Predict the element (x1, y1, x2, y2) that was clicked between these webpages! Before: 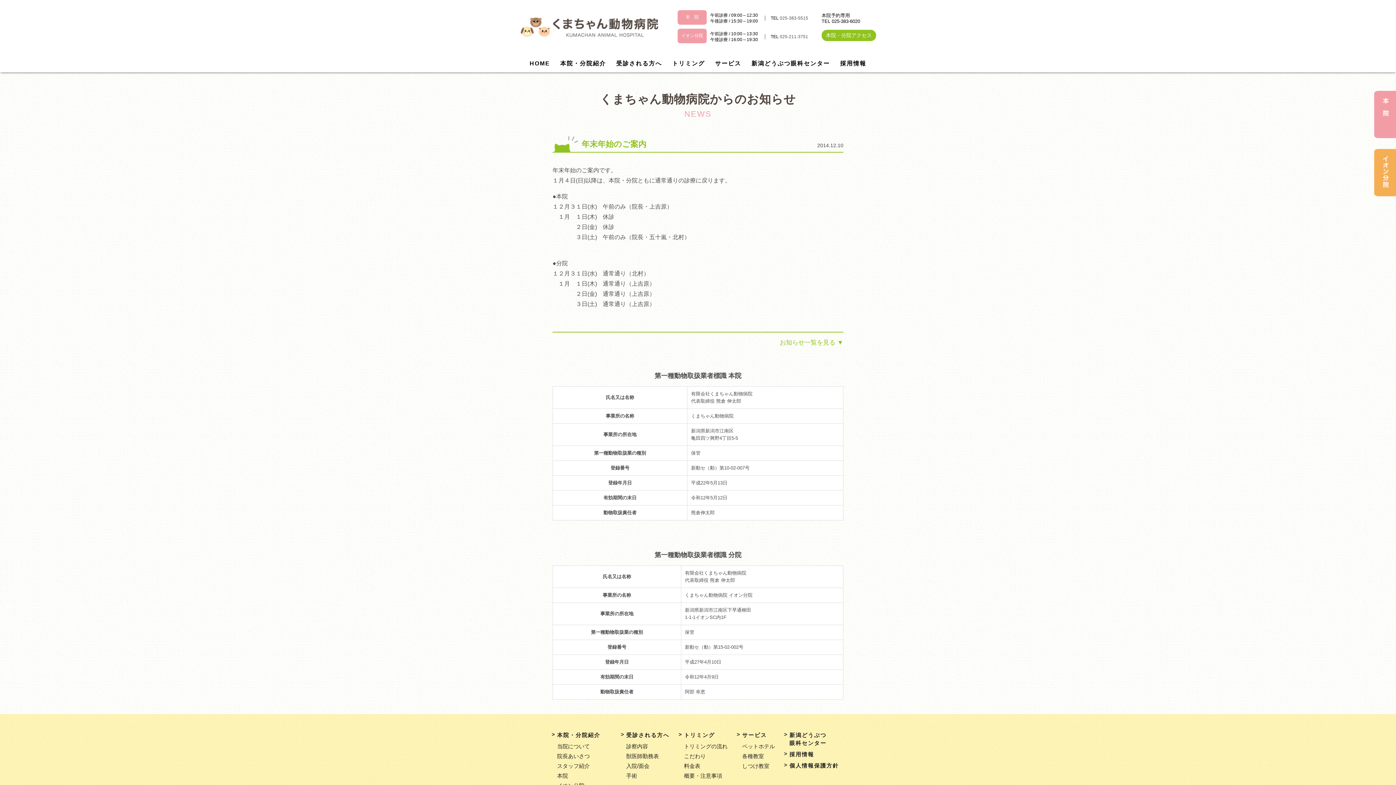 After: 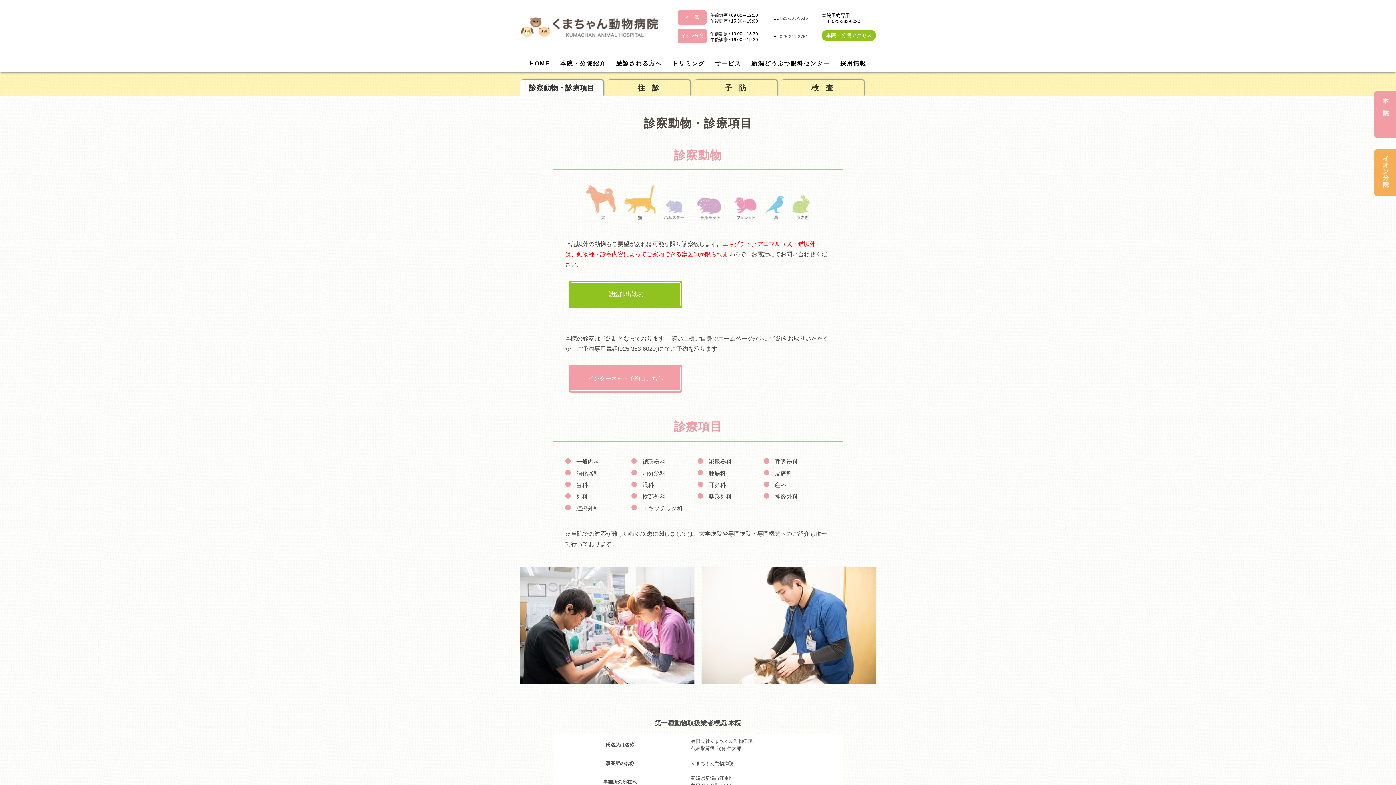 Action: bbox: (626, 730, 669, 740) label: 受診される方へ